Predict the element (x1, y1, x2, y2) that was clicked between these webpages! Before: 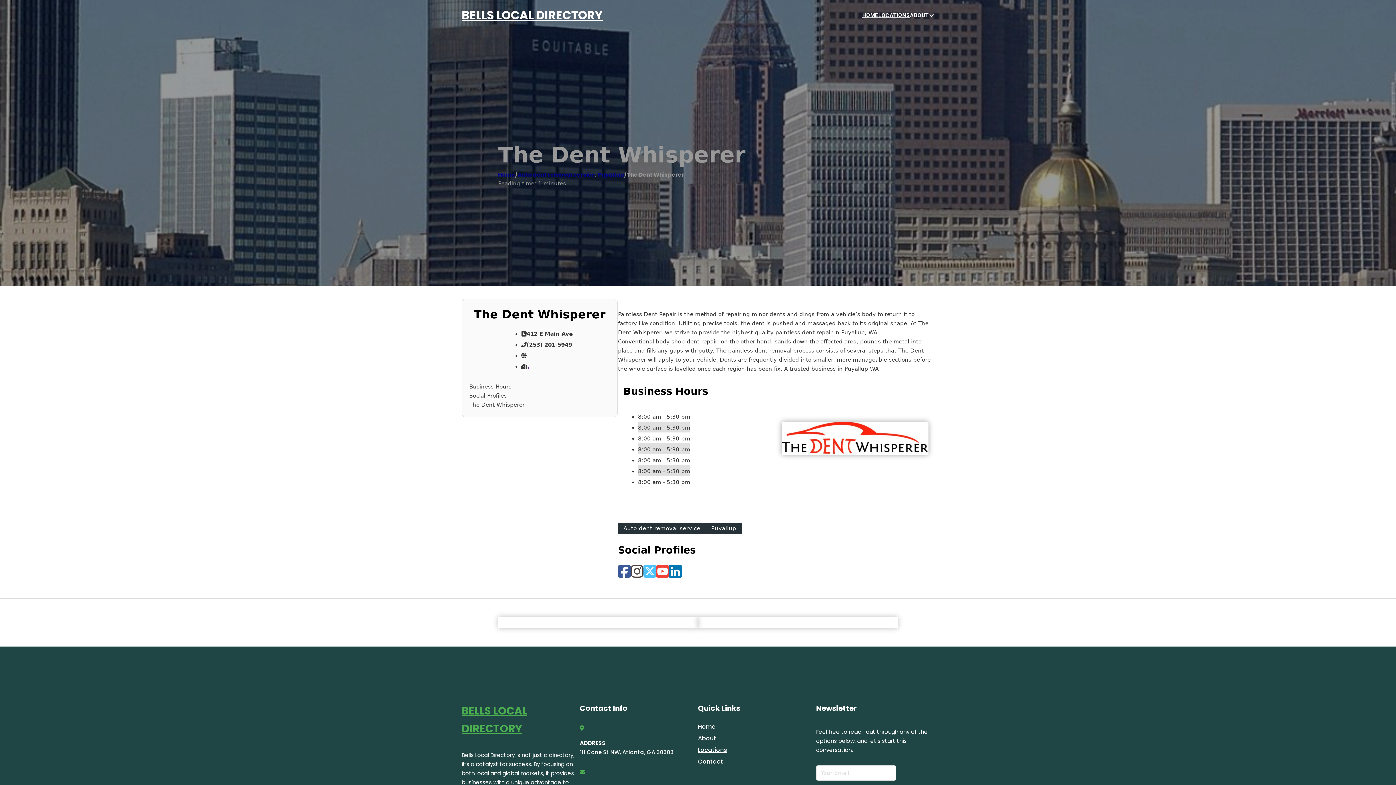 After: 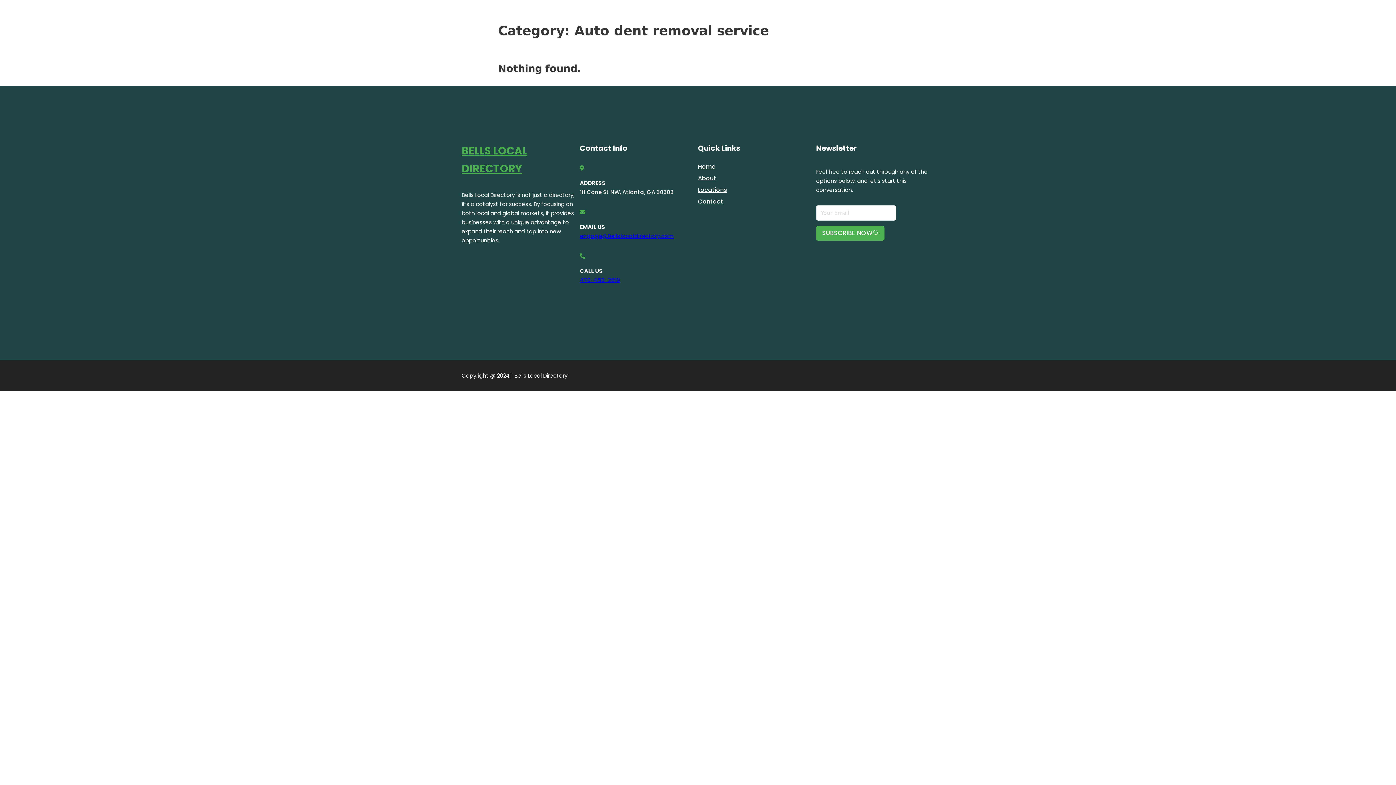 Action: label: Auto dent removal service bbox: (618, 523, 706, 534)